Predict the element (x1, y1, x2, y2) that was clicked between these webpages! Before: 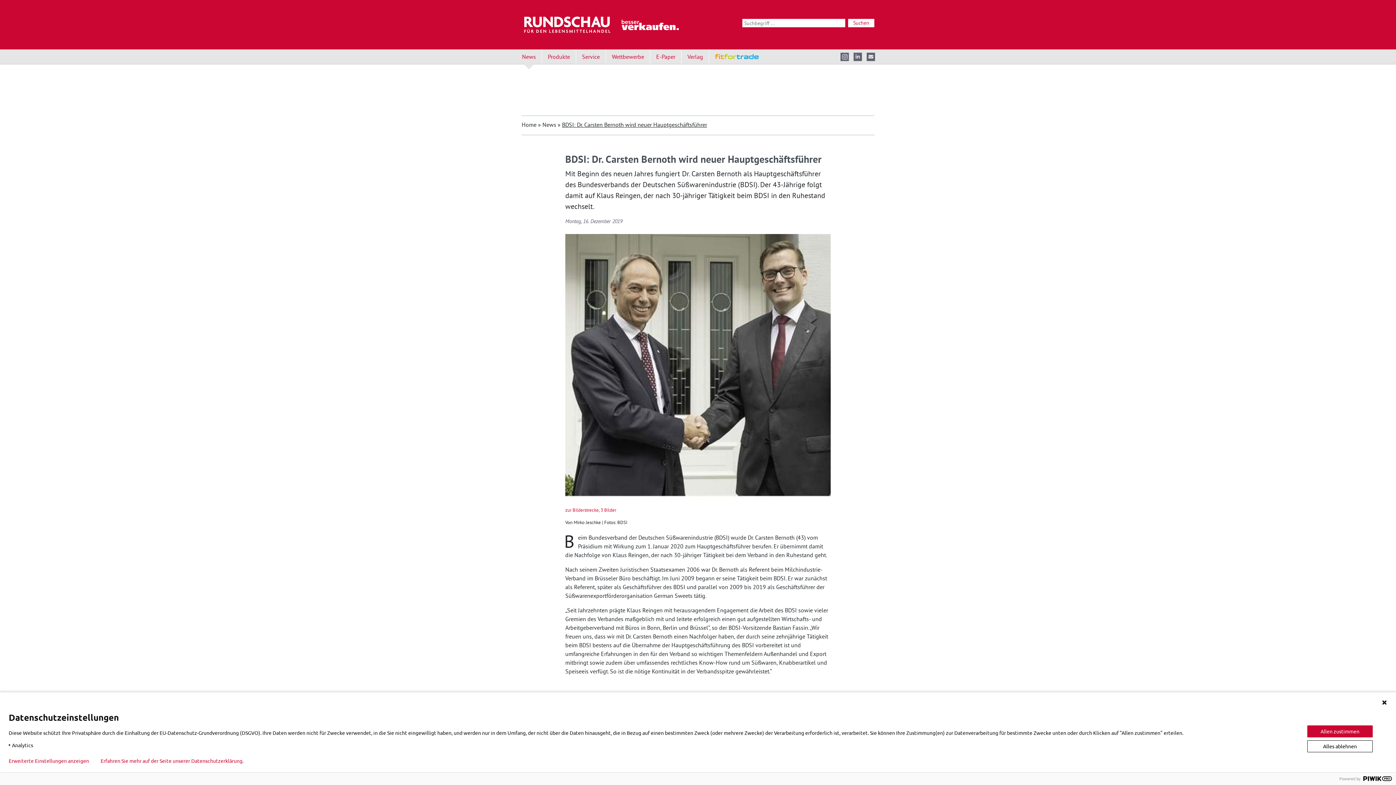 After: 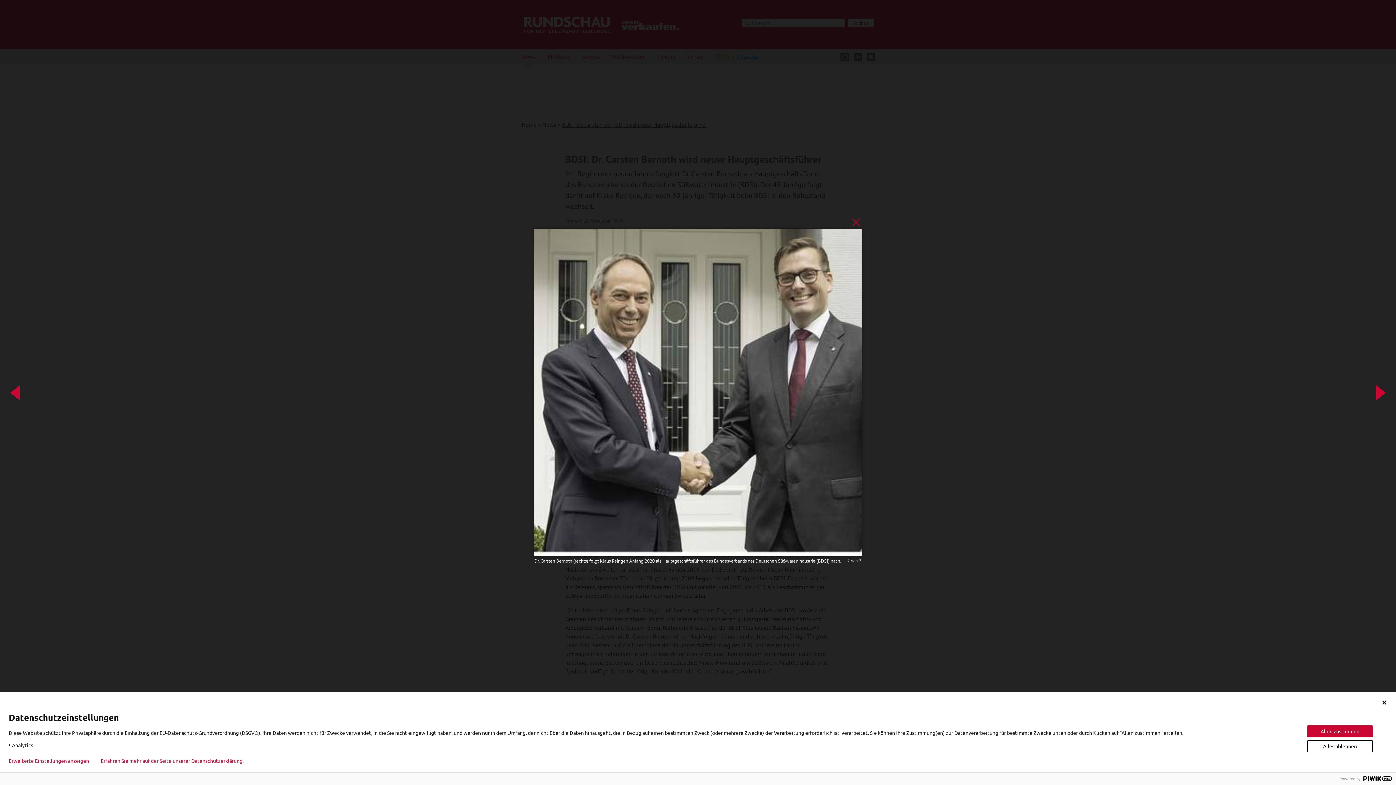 Action: bbox: (565, 506, 830, 513) label: zur Bilderstrecke, 3 Bilder